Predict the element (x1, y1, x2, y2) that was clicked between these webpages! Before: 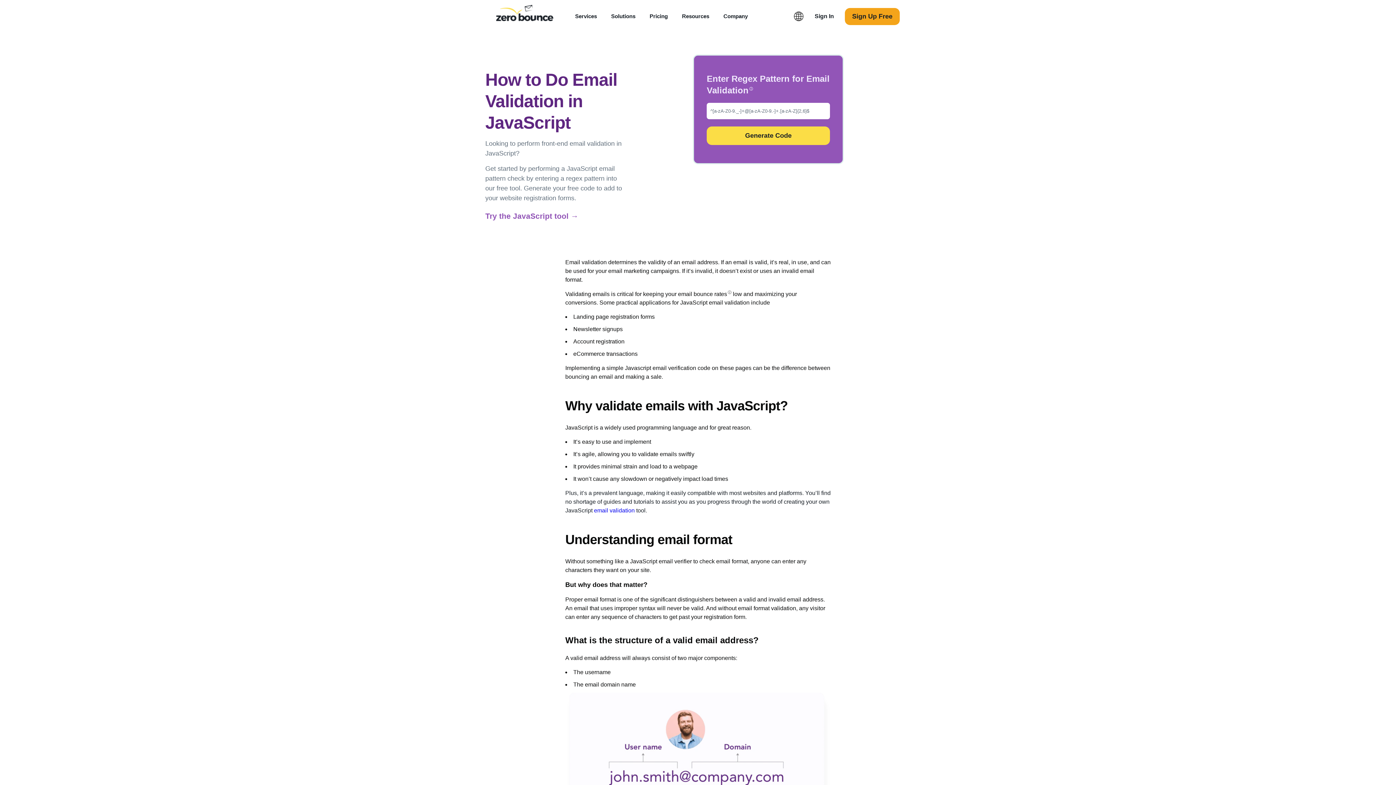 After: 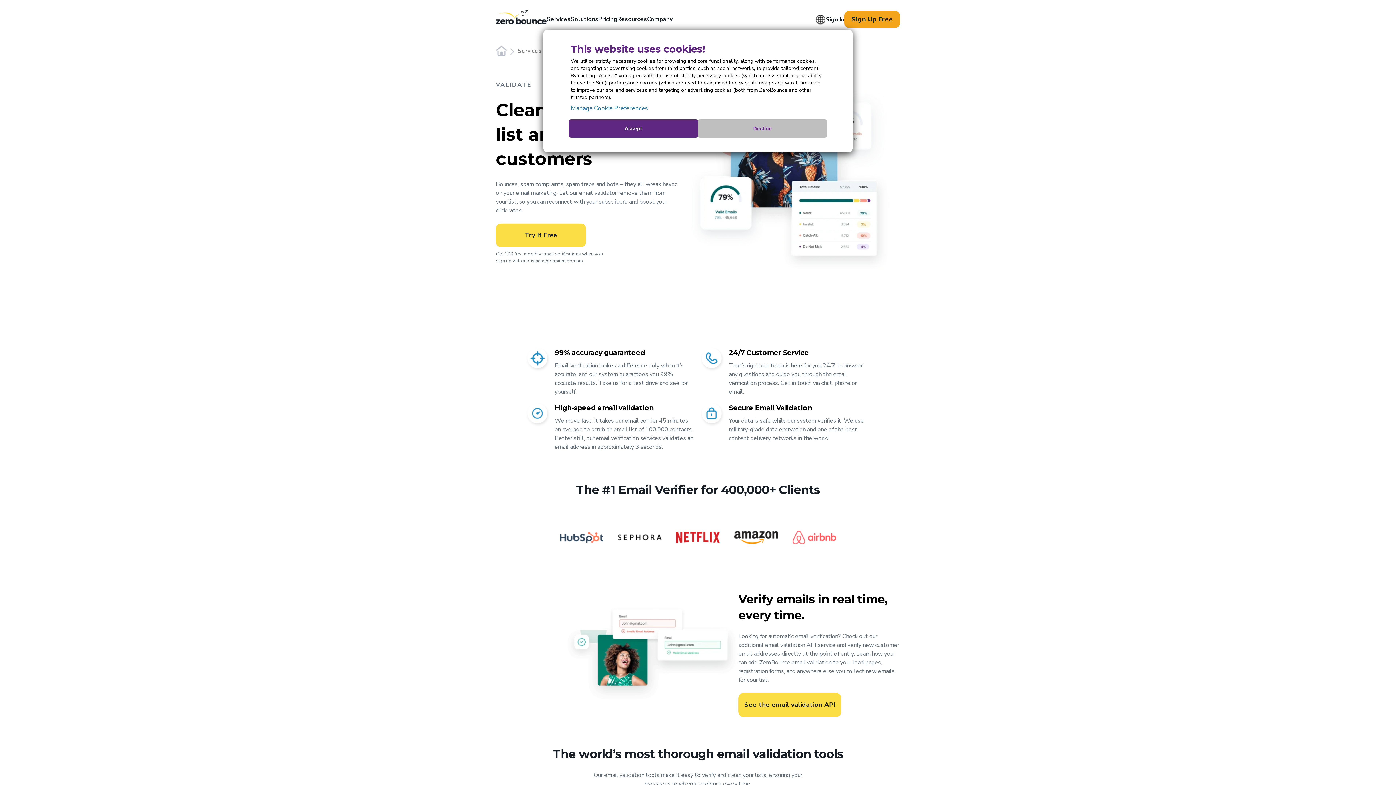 Action: label: email validation bbox: (594, 507, 634, 513)